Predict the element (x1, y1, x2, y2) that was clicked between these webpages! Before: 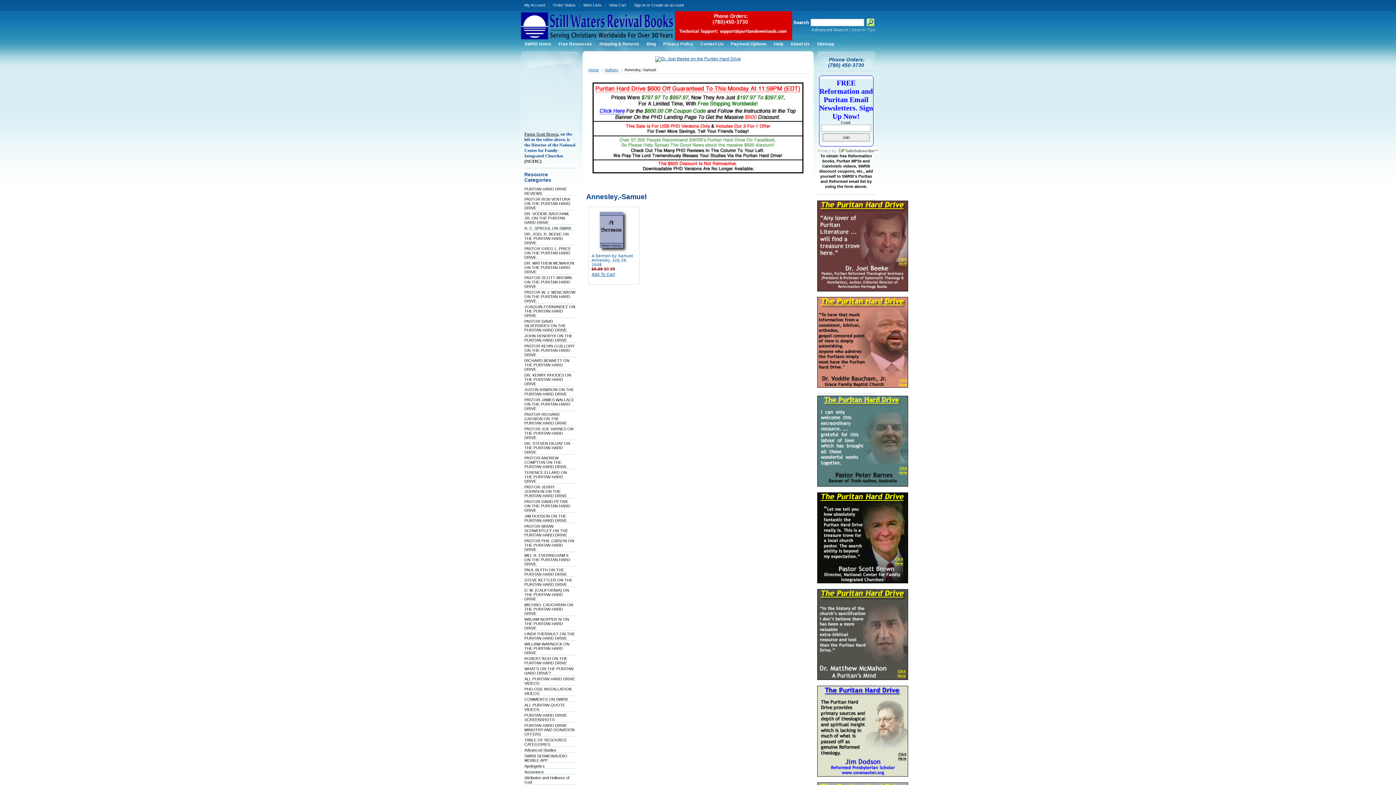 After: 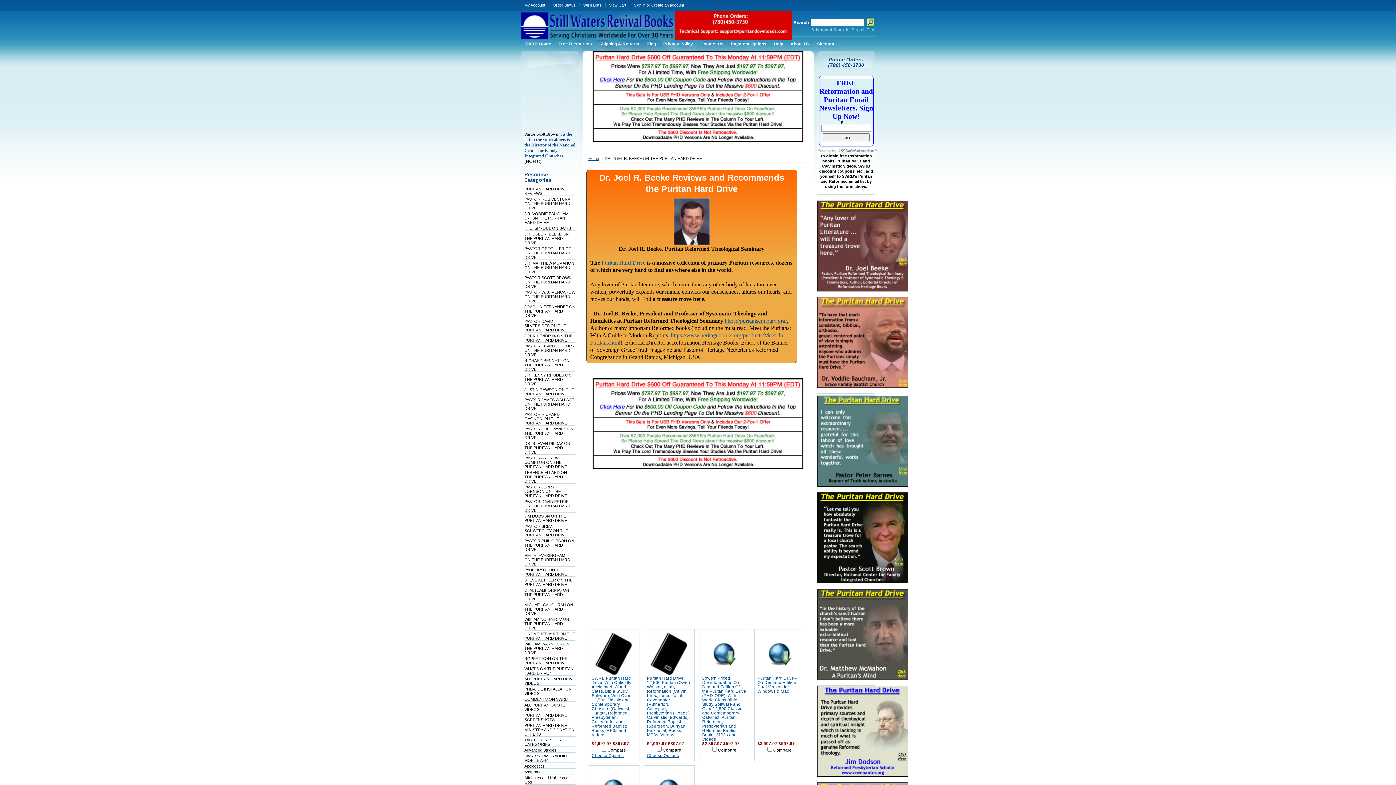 Action: label: DR. JOEL R. BEEKE ON THE PURITAN HARD DRIVE bbox: (524, 232, 568, 245)